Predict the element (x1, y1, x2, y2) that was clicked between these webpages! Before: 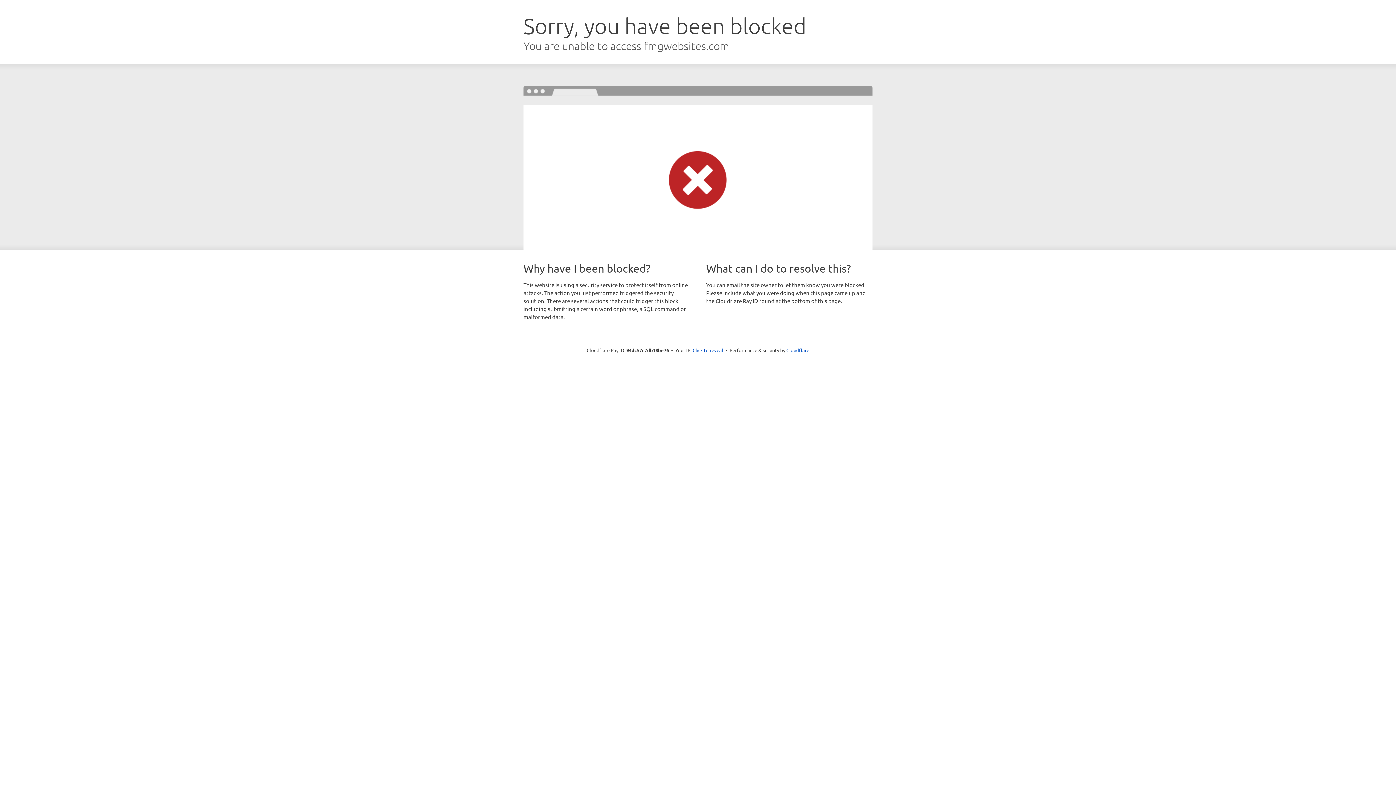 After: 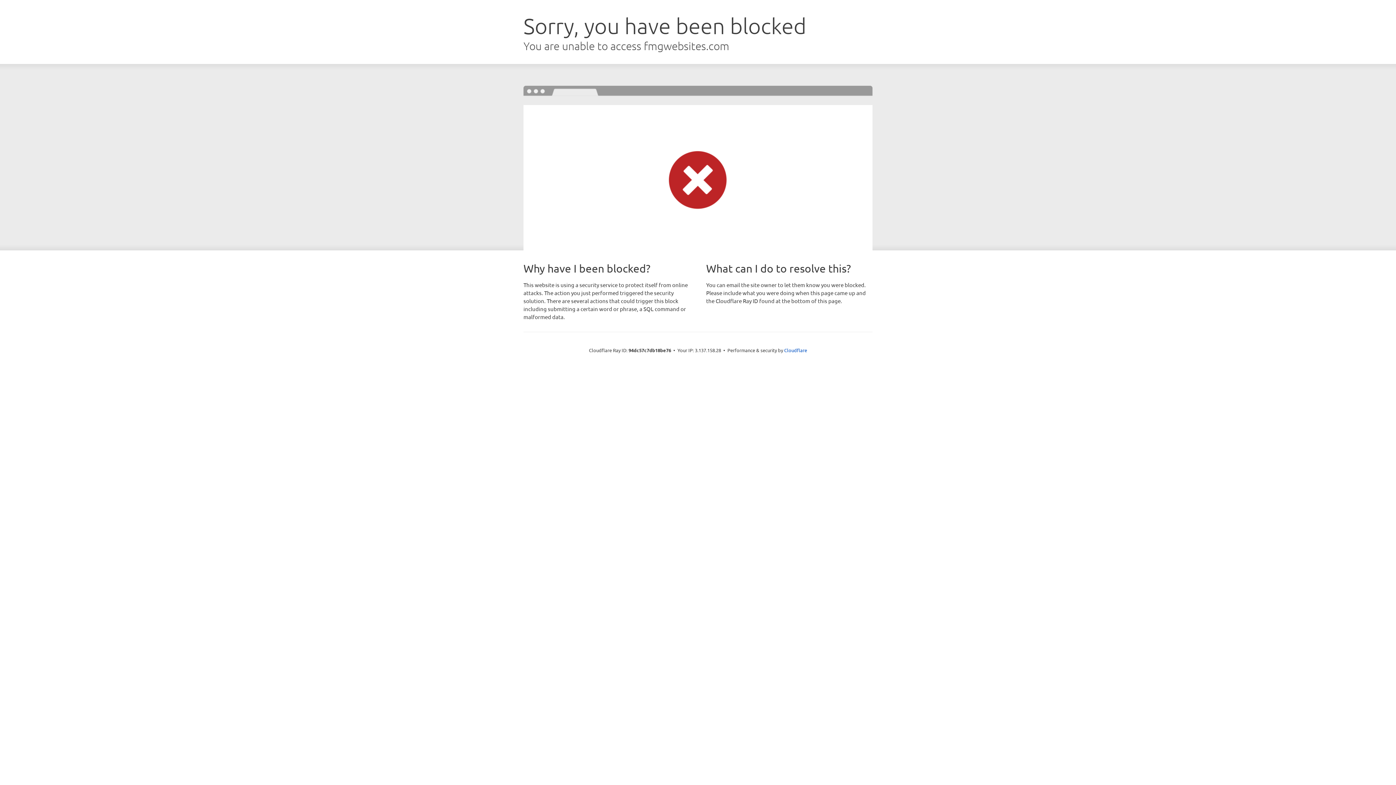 Action: bbox: (692, 346, 723, 353) label: Click to reveal